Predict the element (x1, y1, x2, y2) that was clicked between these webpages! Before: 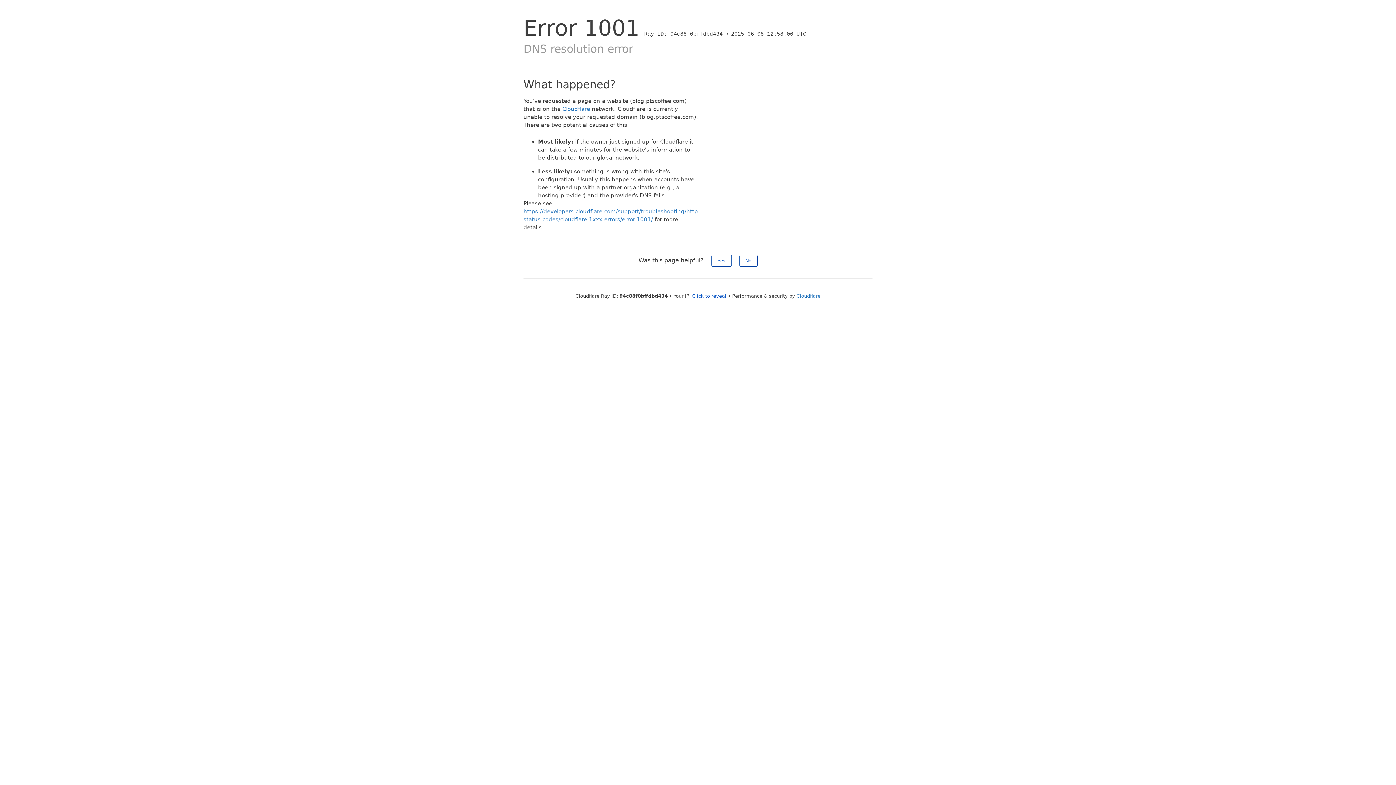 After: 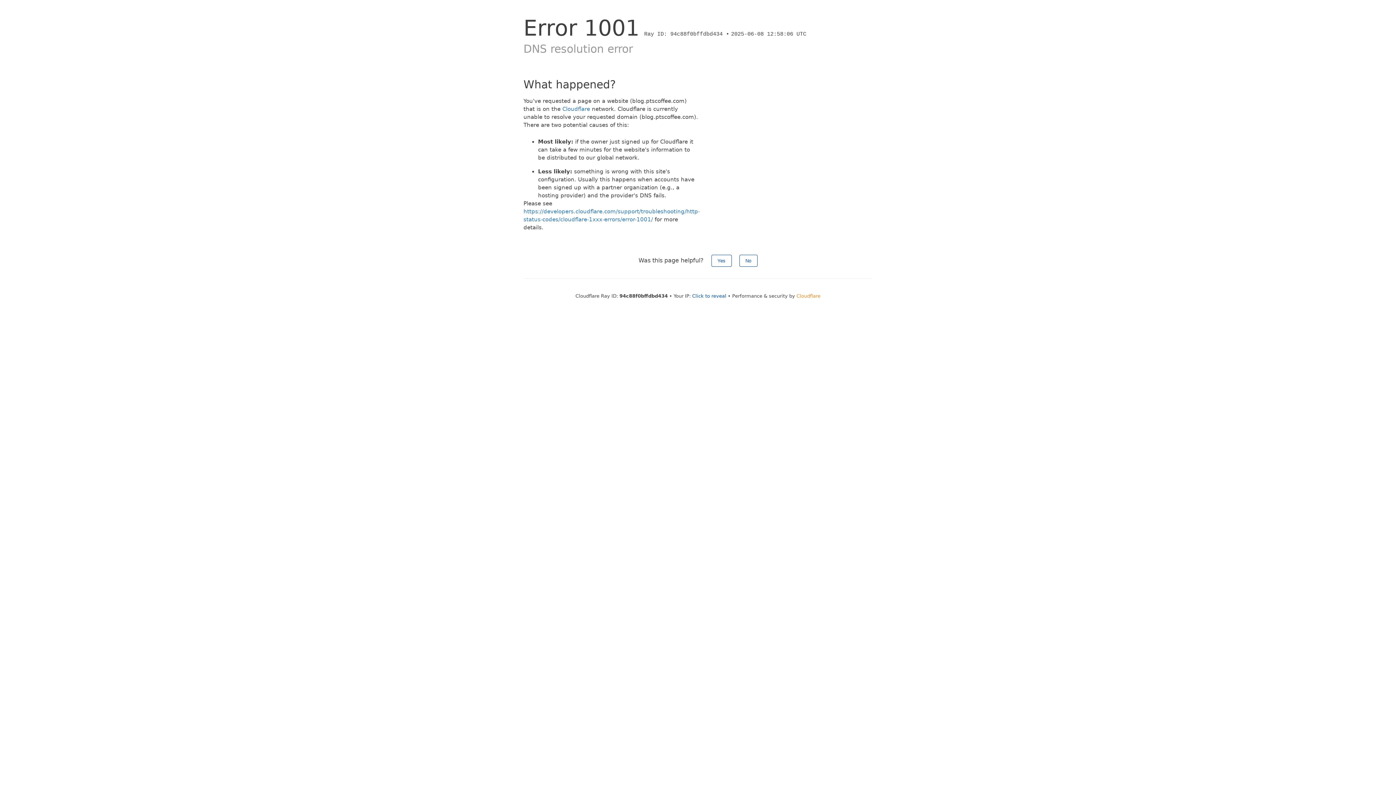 Action: label: Cloudflare bbox: (796, 293, 820, 298)